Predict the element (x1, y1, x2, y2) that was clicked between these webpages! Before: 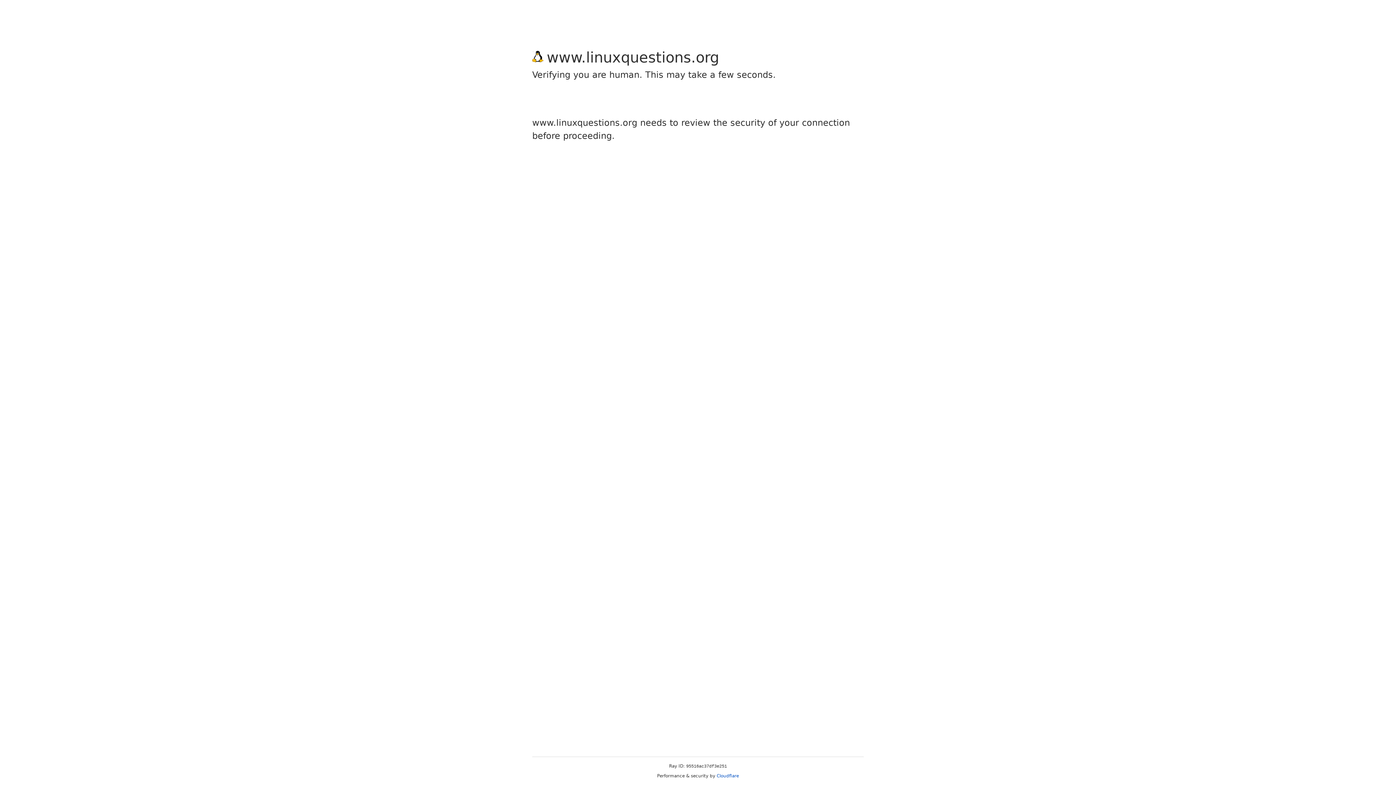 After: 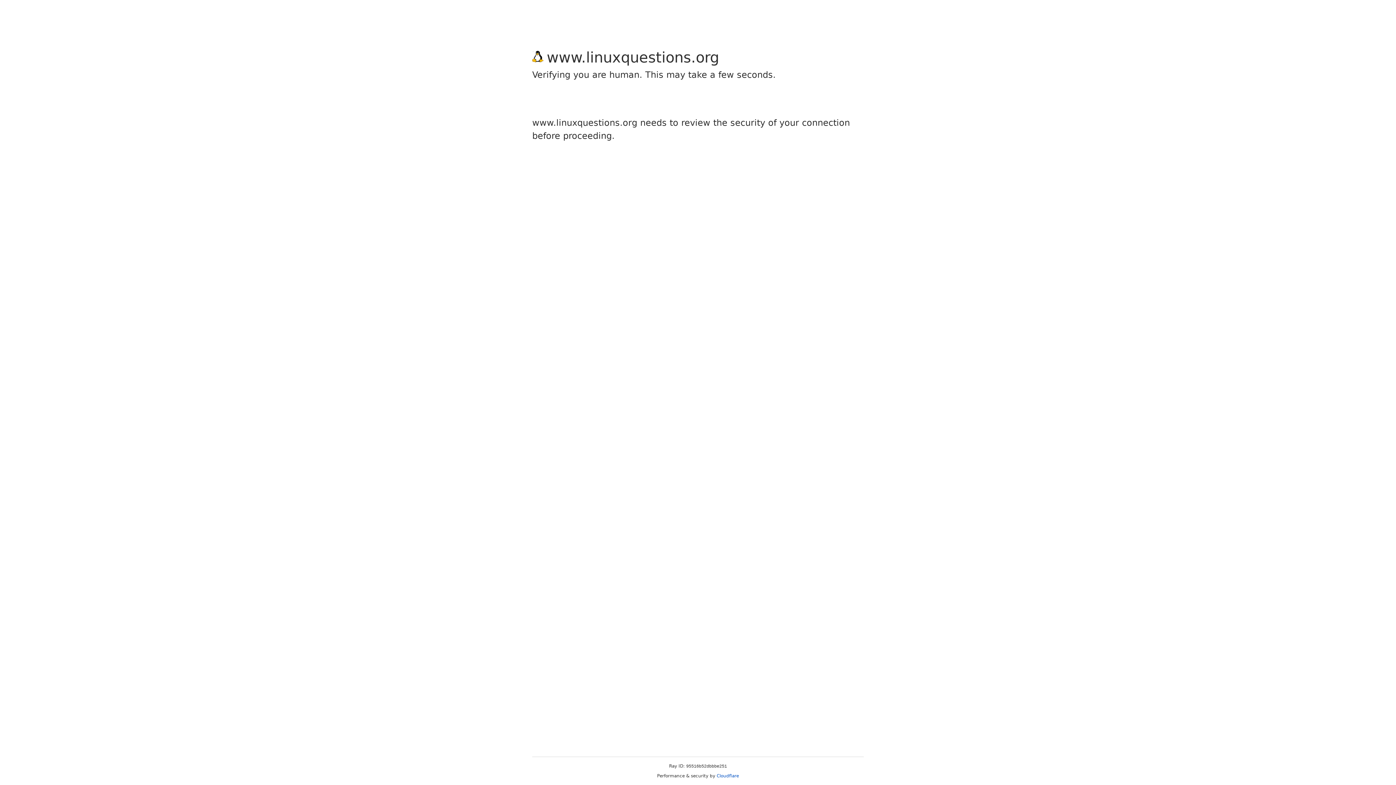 Action: bbox: (716, 773, 739, 778) label: Cloudflare